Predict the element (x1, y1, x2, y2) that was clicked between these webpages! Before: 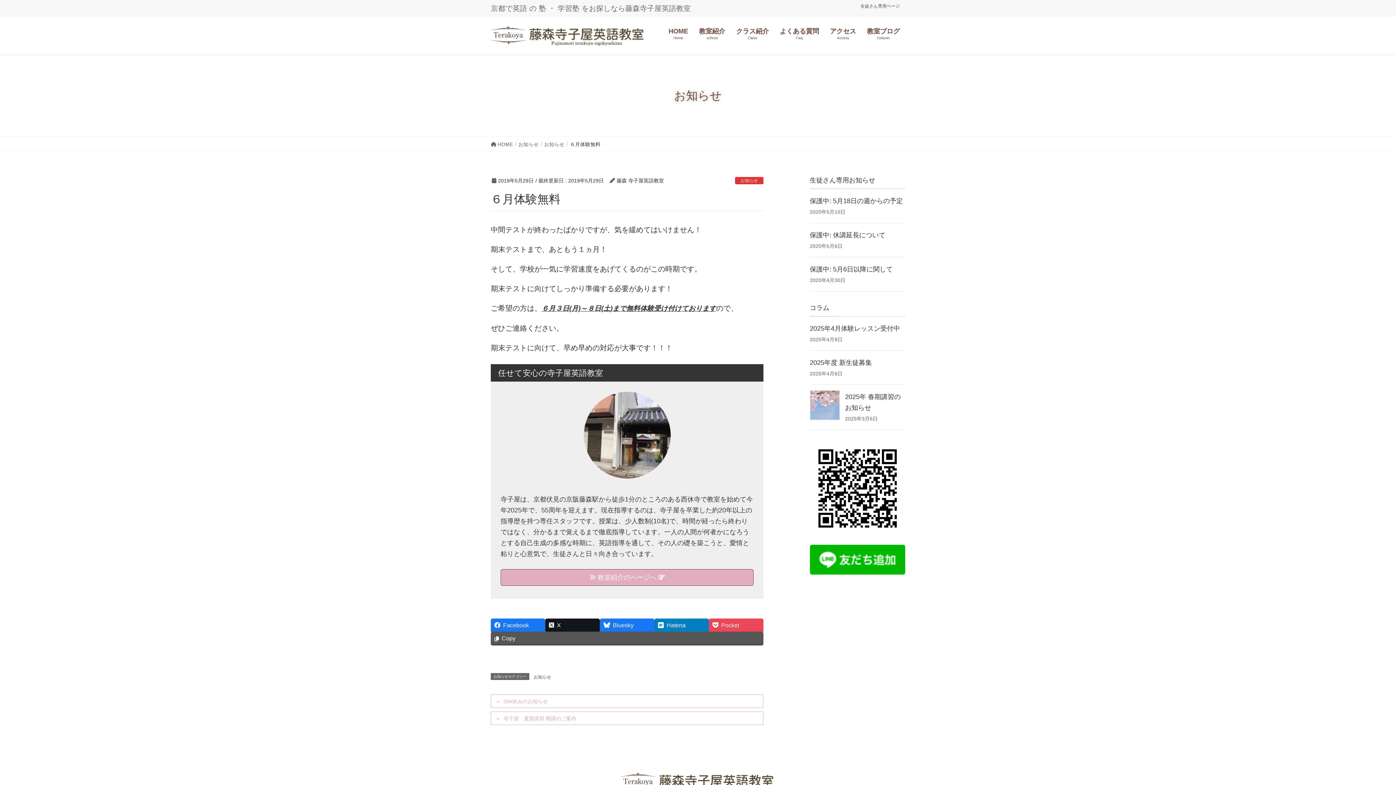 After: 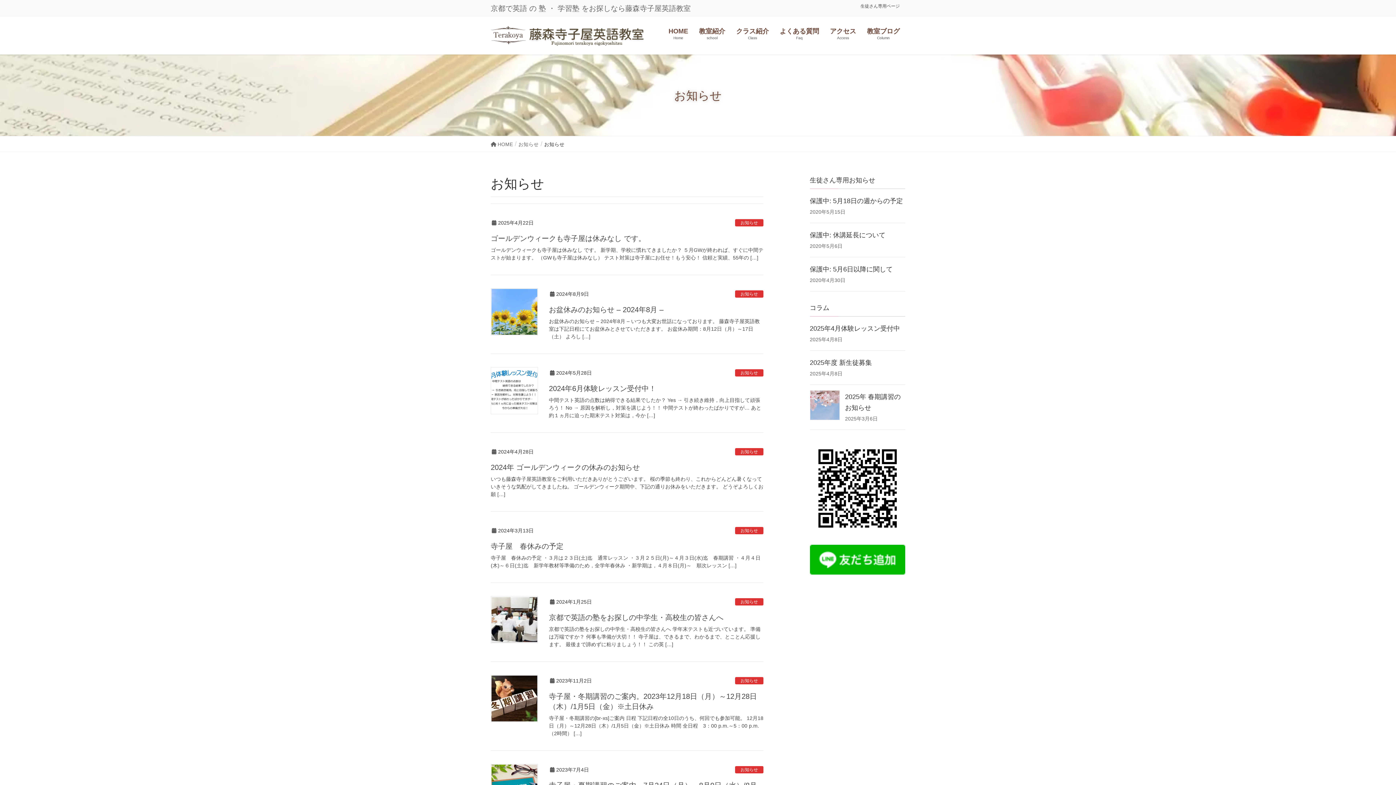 Action: bbox: (735, 177, 763, 184) label: お知らせ